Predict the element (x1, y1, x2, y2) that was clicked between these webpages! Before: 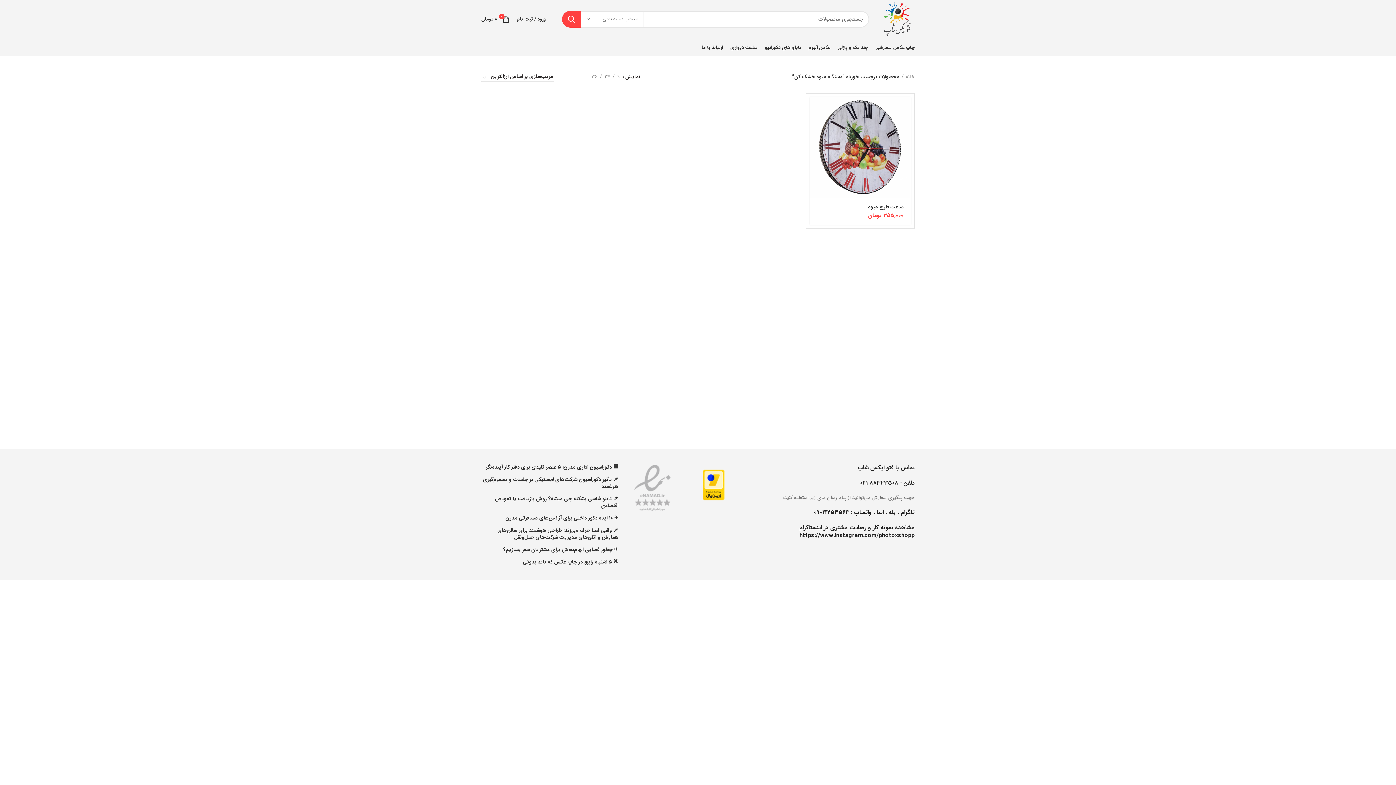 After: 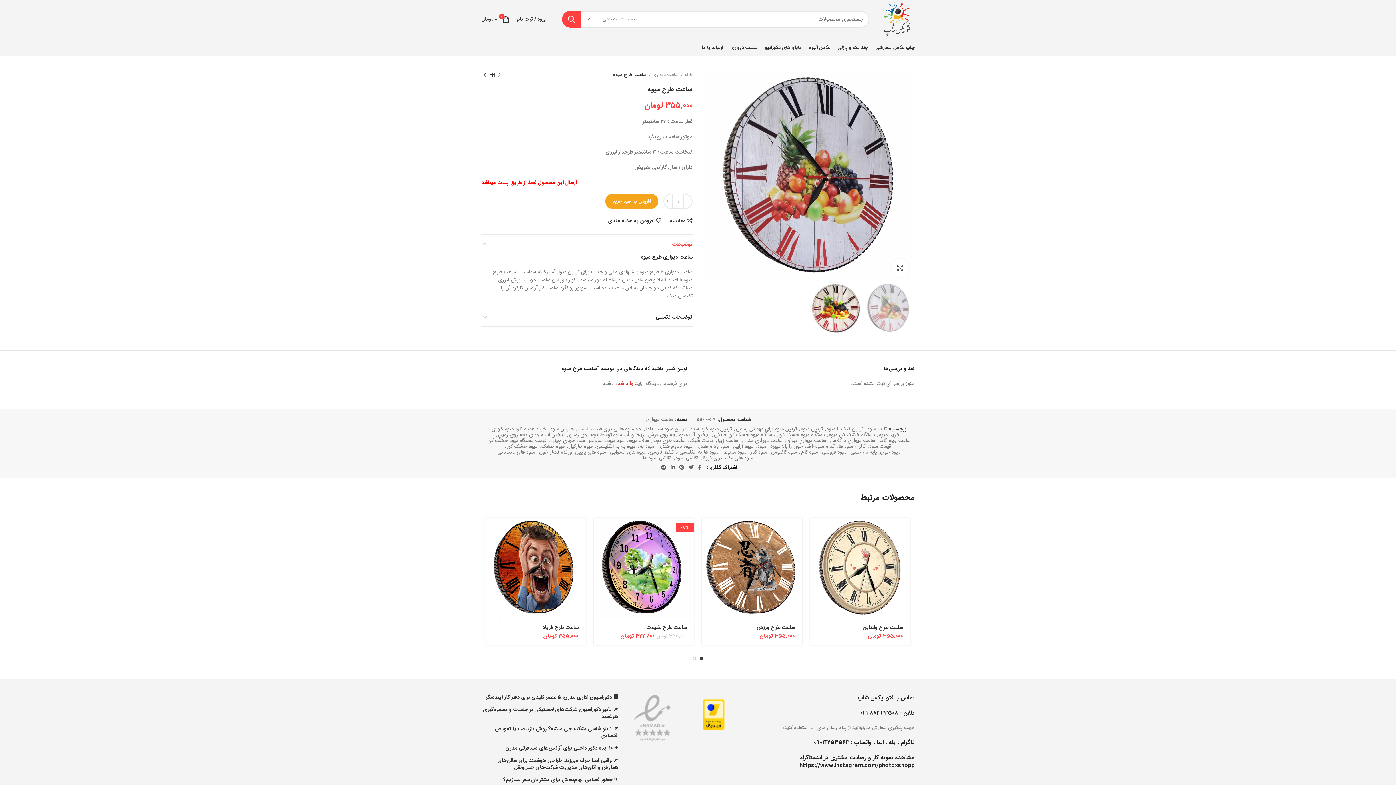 Action: bbox: (868, 202, 903, 210) label: ساعت طرح میوه